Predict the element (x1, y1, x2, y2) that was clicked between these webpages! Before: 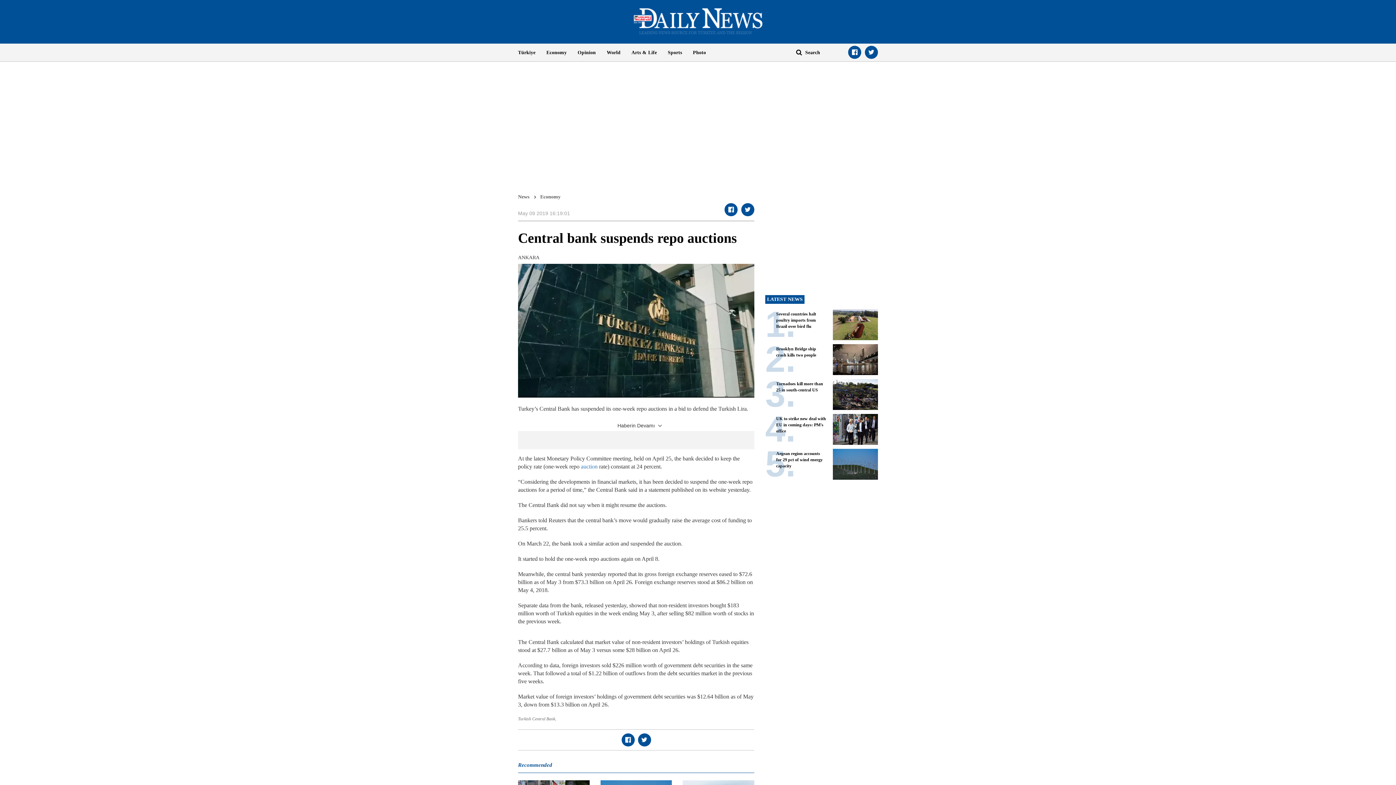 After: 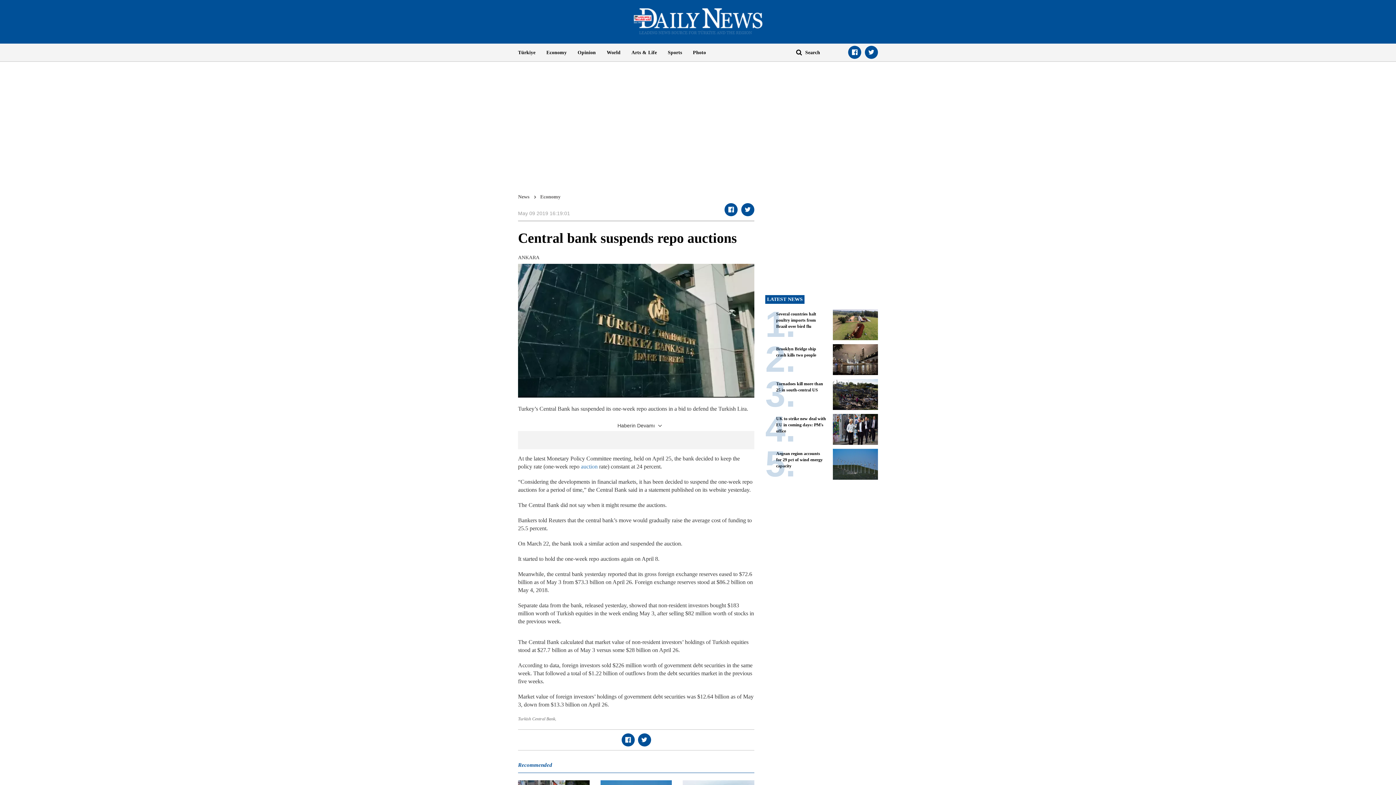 Action: label: Opinion bbox: (572, 43, 601, 61)